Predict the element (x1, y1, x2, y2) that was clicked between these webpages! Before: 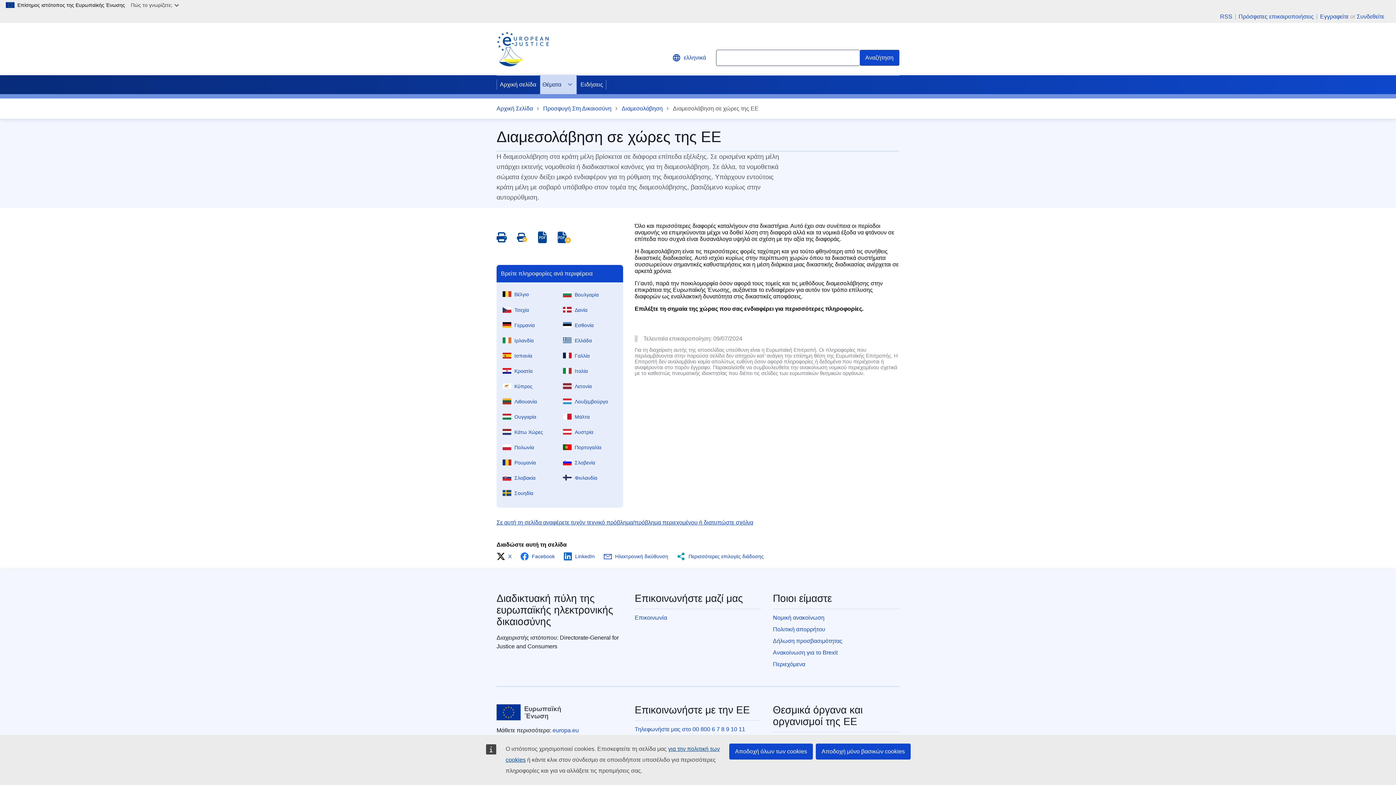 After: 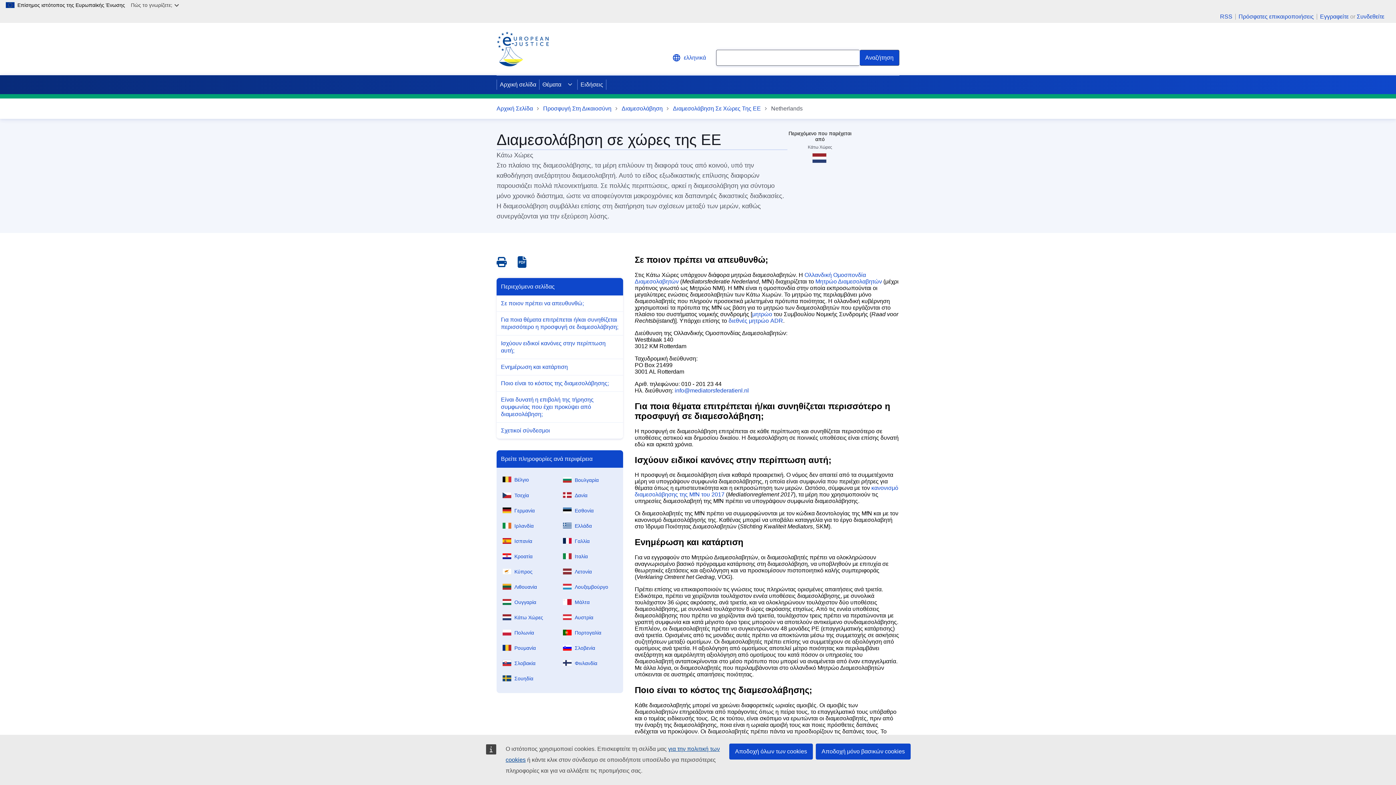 Action: bbox: (499, 423, 560, 438) label: Κάτω Χώρες